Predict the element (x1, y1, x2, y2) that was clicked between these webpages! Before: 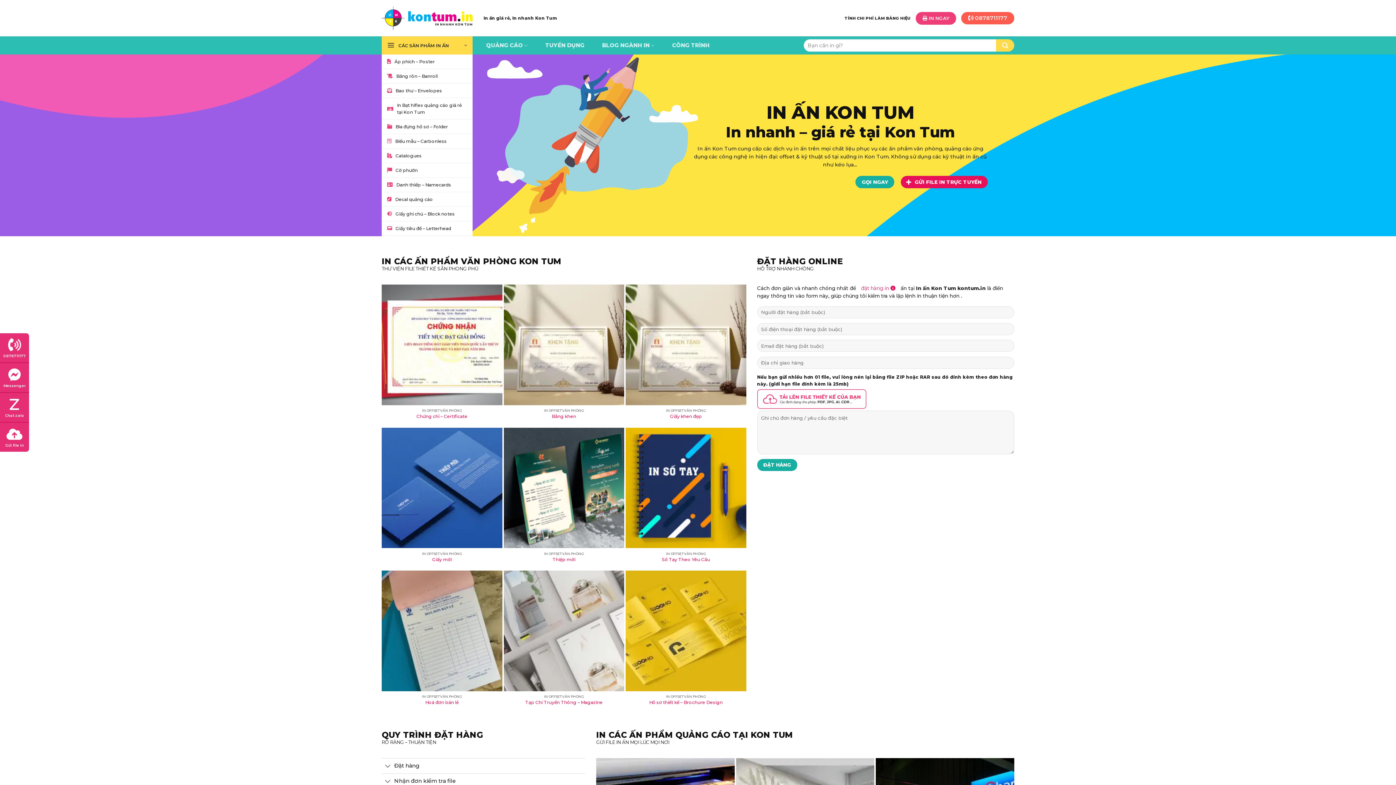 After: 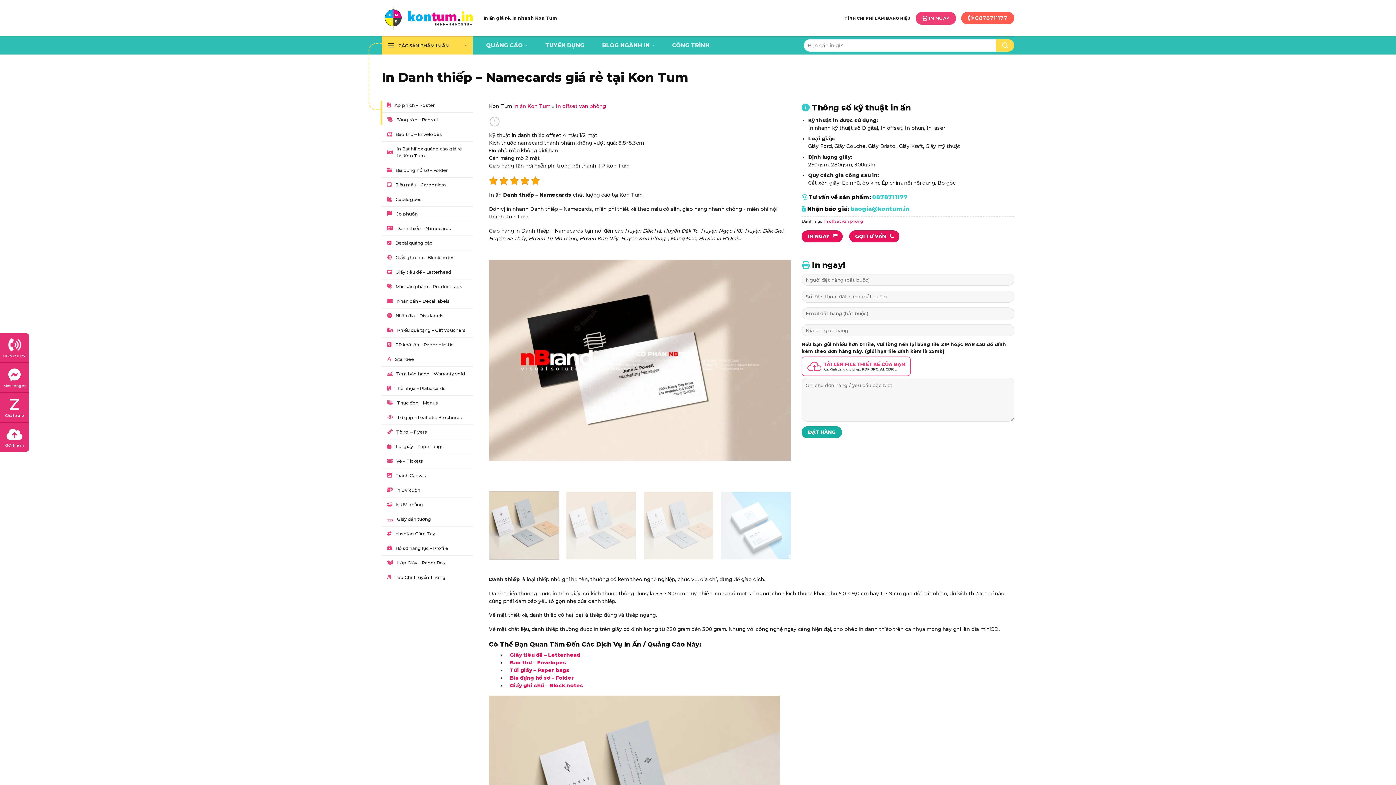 Action: label: Danh thiếp – Namecards bbox: (381, 177, 472, 192)